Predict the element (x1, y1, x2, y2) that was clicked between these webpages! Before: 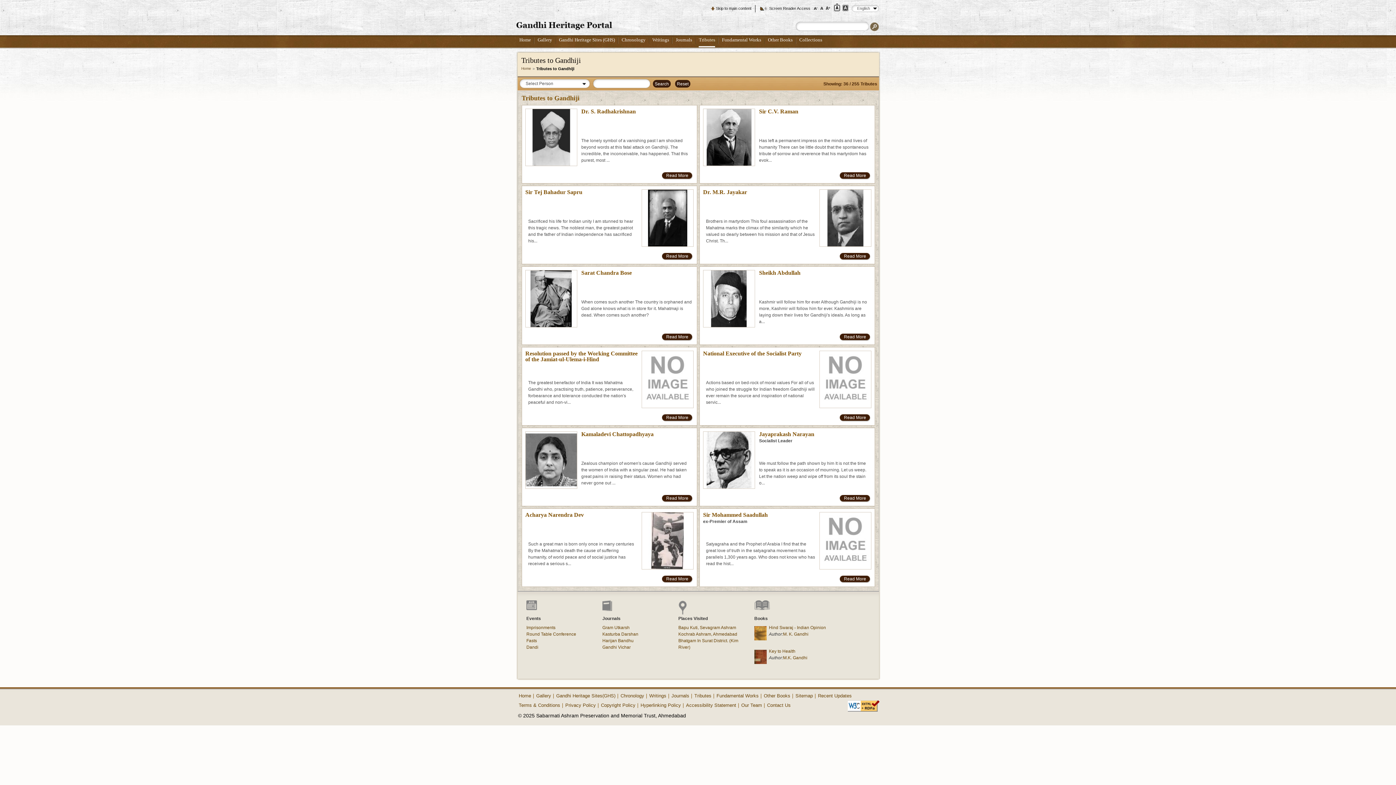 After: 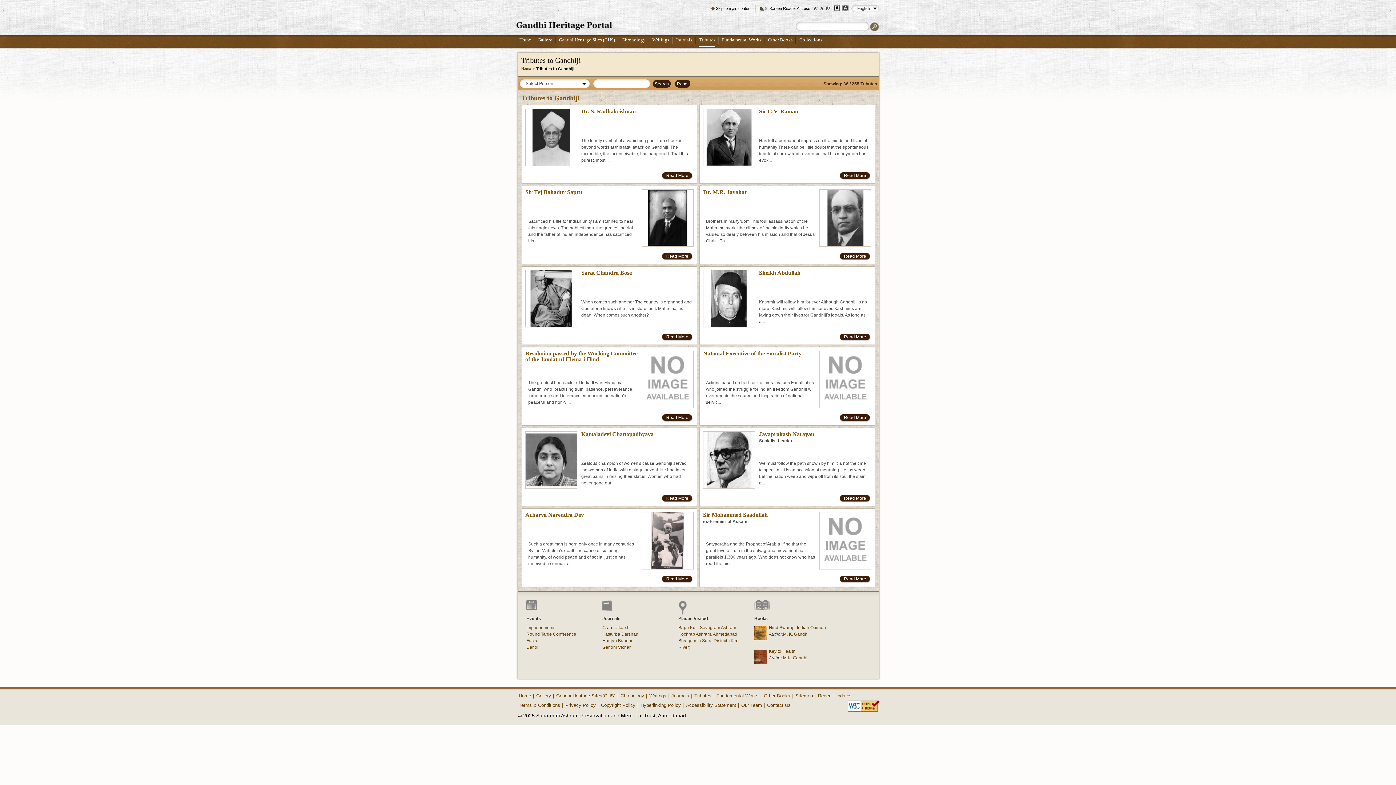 Action: bbox: (783, 655, 807, 660) label: M.K. Gandhi